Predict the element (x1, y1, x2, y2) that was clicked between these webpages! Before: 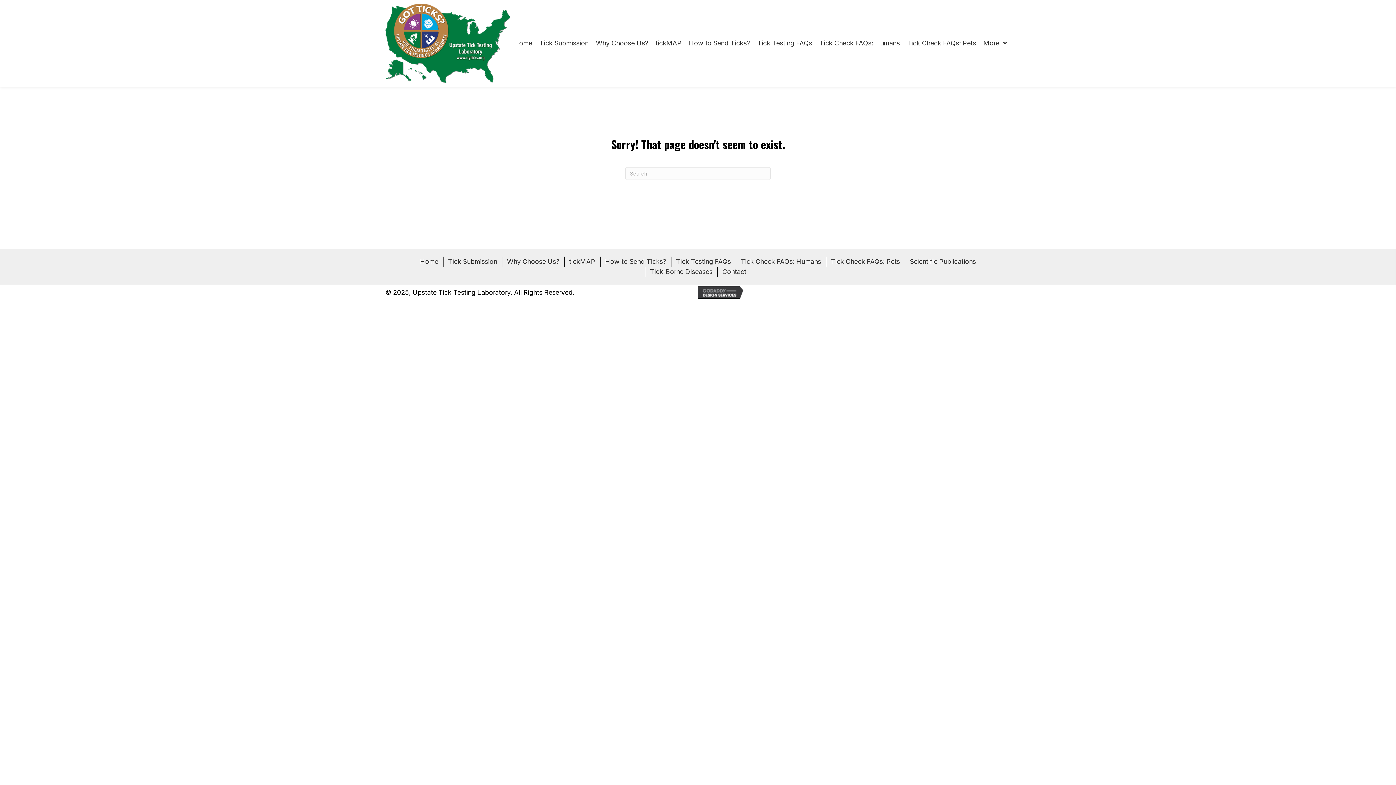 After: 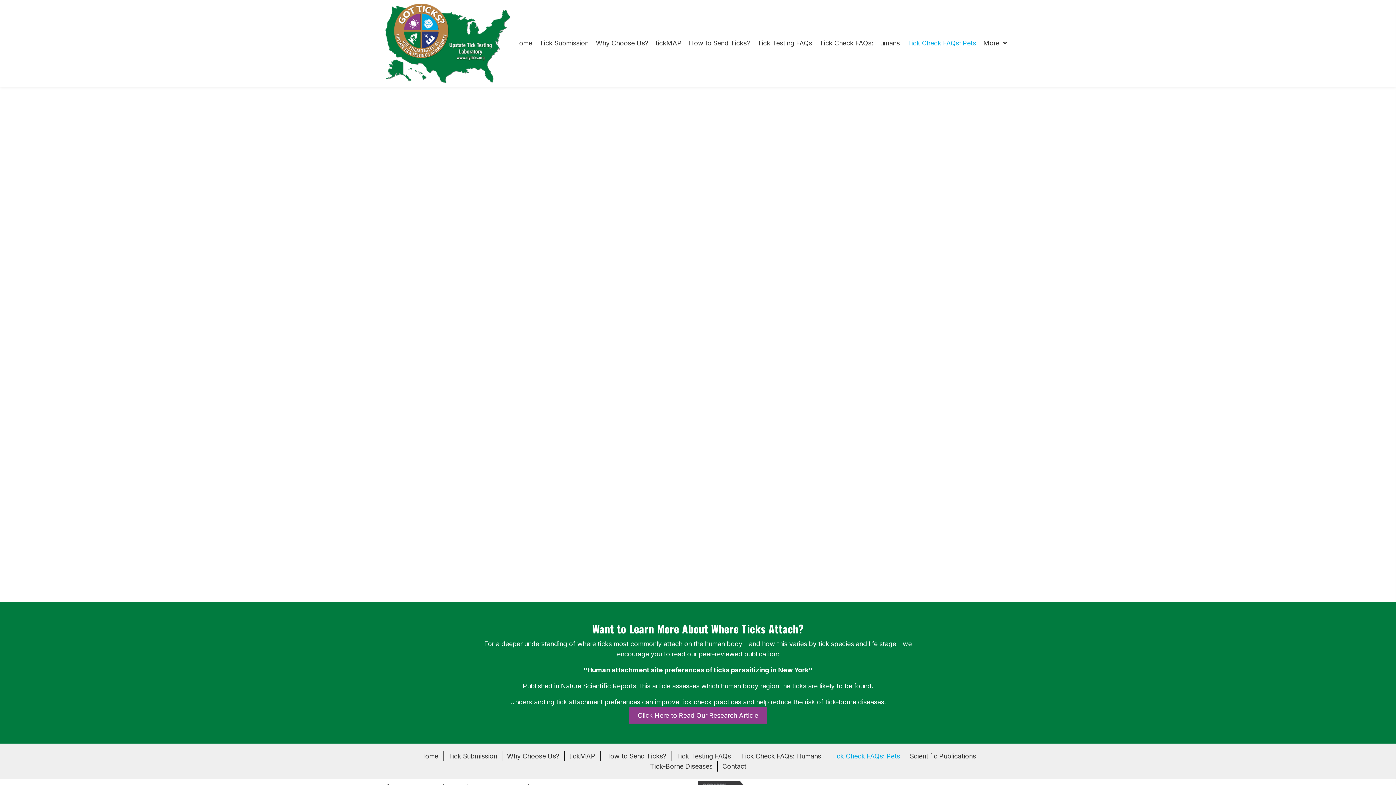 Action: bbox: (826, 256, 904, 266) label: Tick Check FAQs: Pets